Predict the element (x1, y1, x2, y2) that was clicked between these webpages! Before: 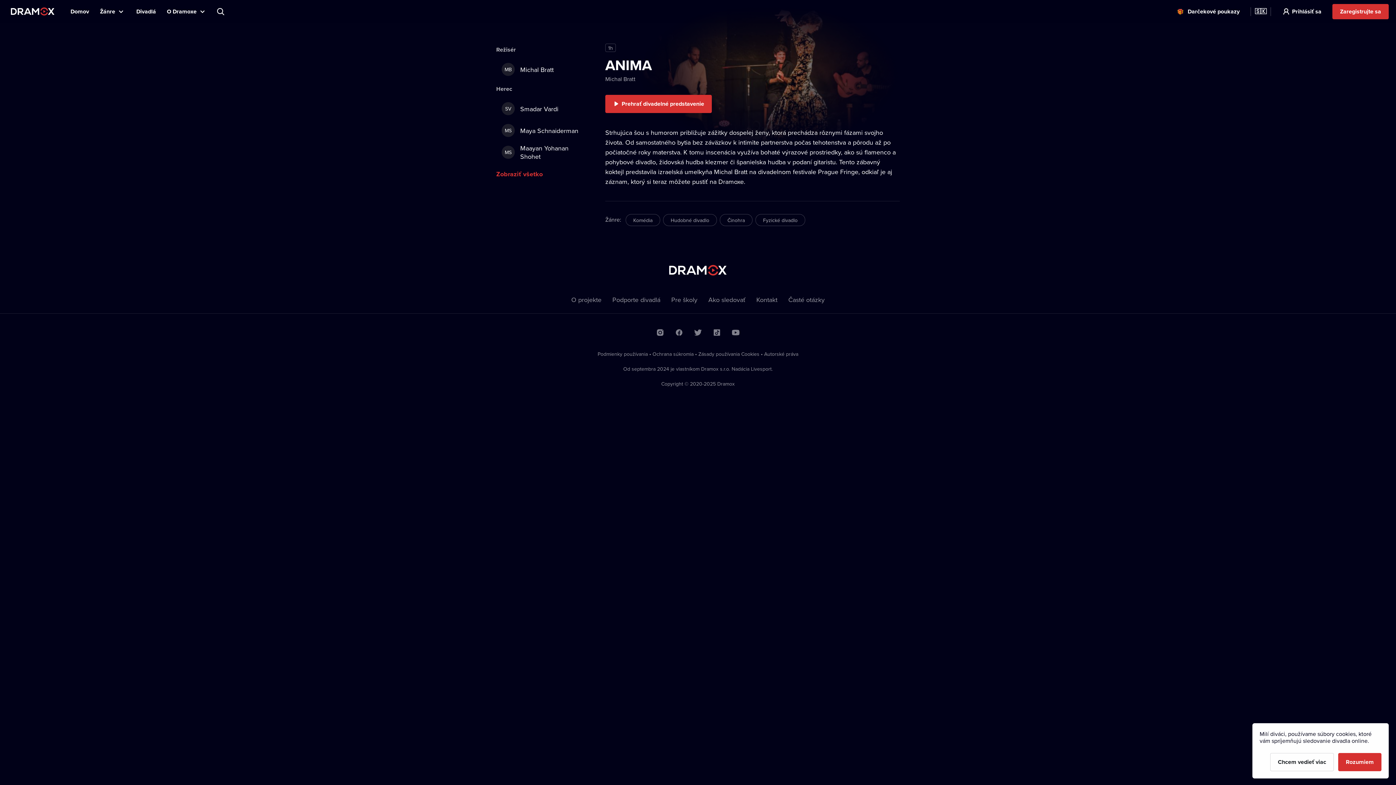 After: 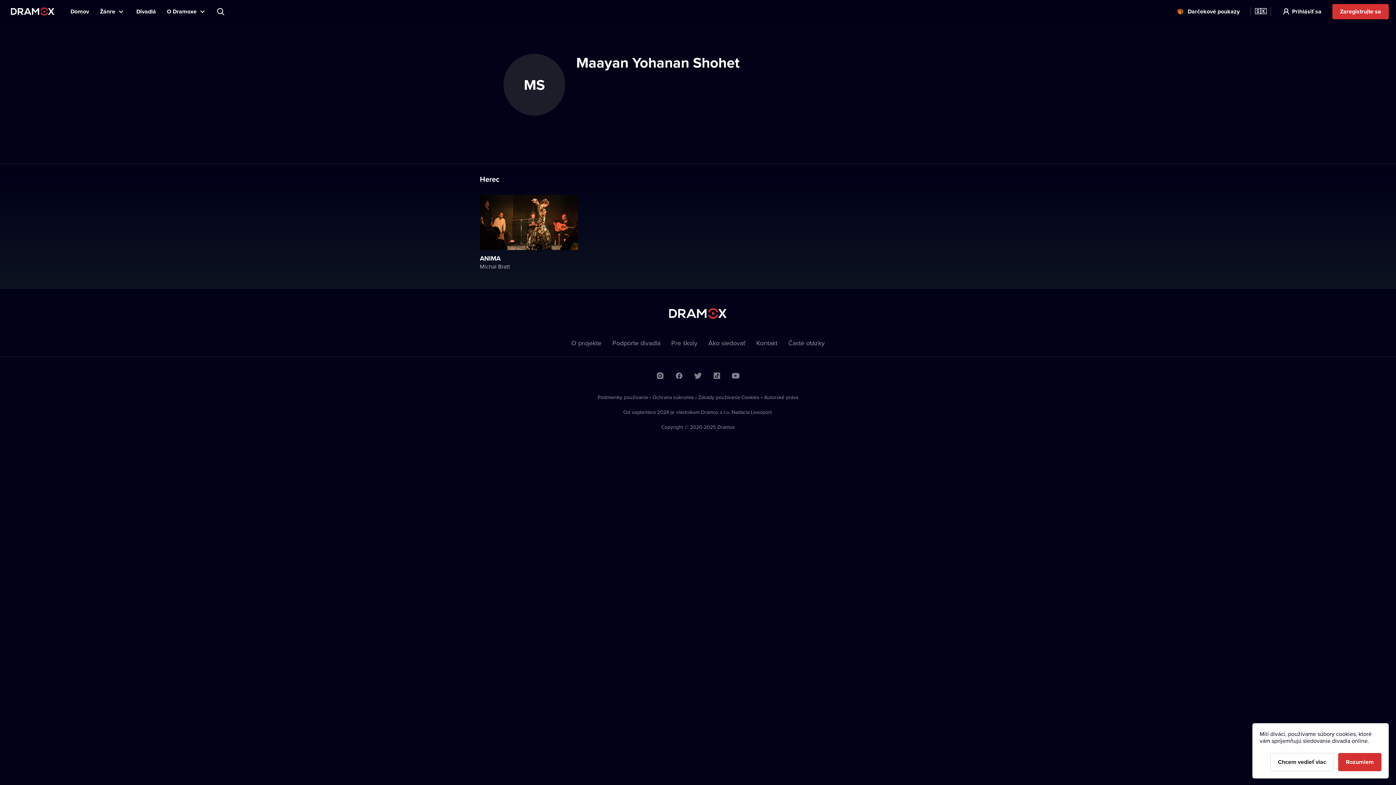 Action: label: MS
Maayan Yohanan Shohet bbox: (496, 141, 594, 163)